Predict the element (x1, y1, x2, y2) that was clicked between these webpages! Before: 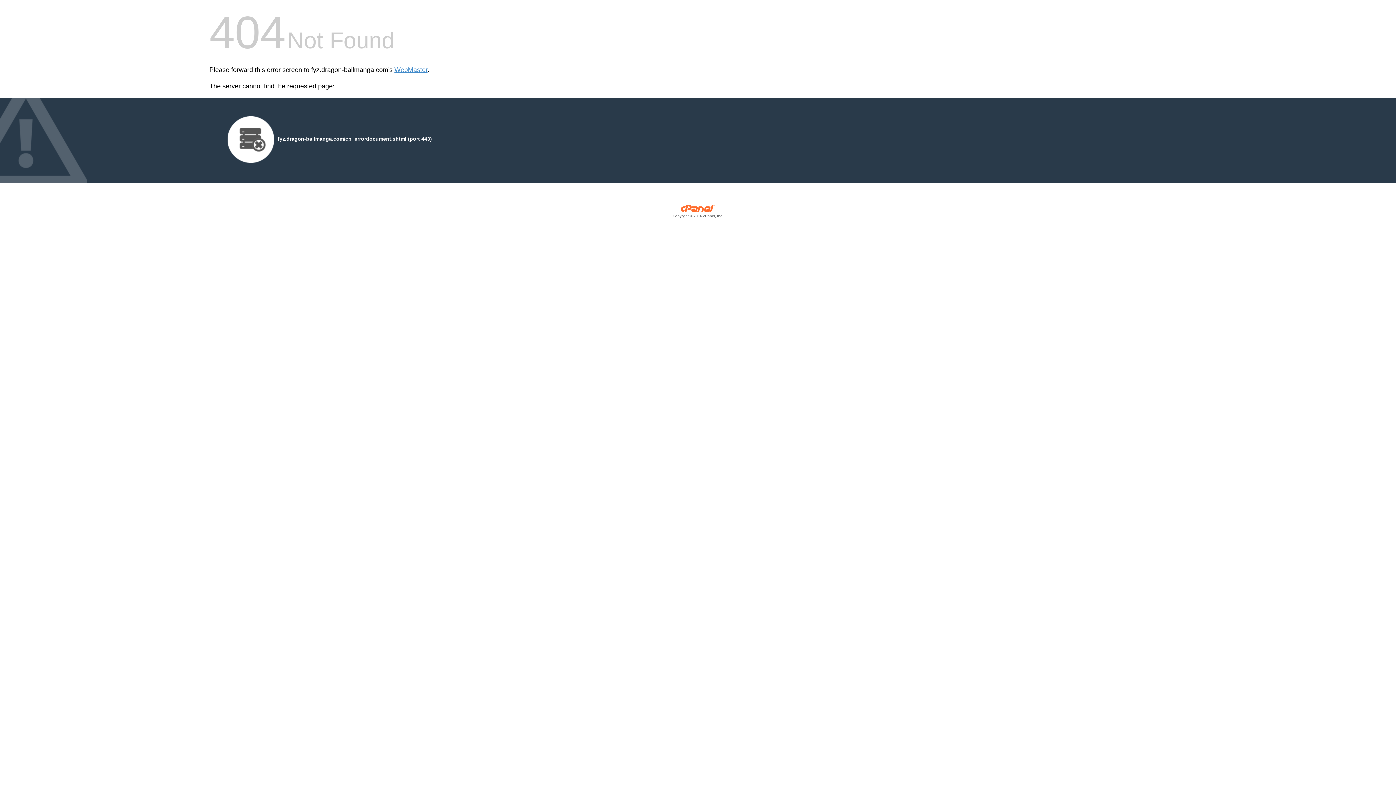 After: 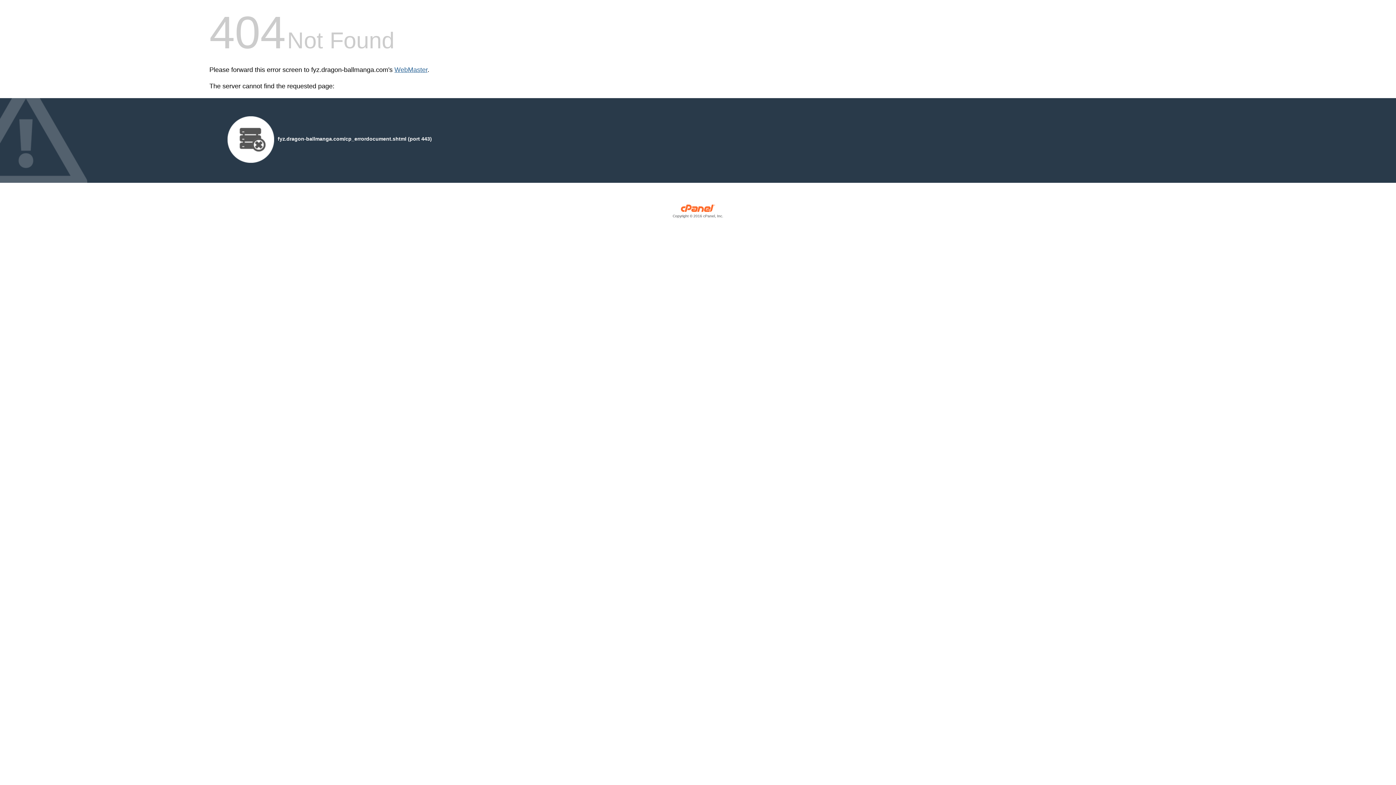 Action: bbox: (394, 66, 427, 73) label: WebMaster